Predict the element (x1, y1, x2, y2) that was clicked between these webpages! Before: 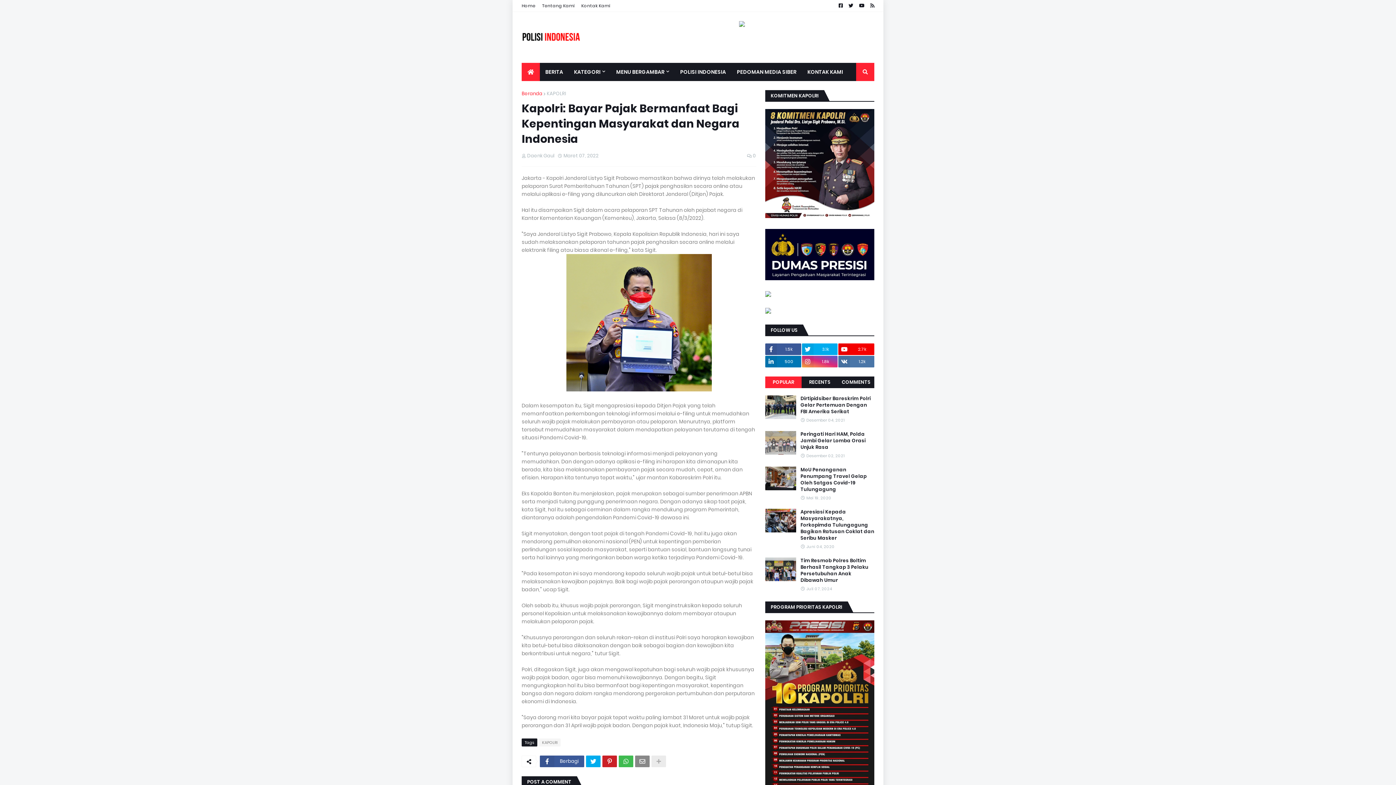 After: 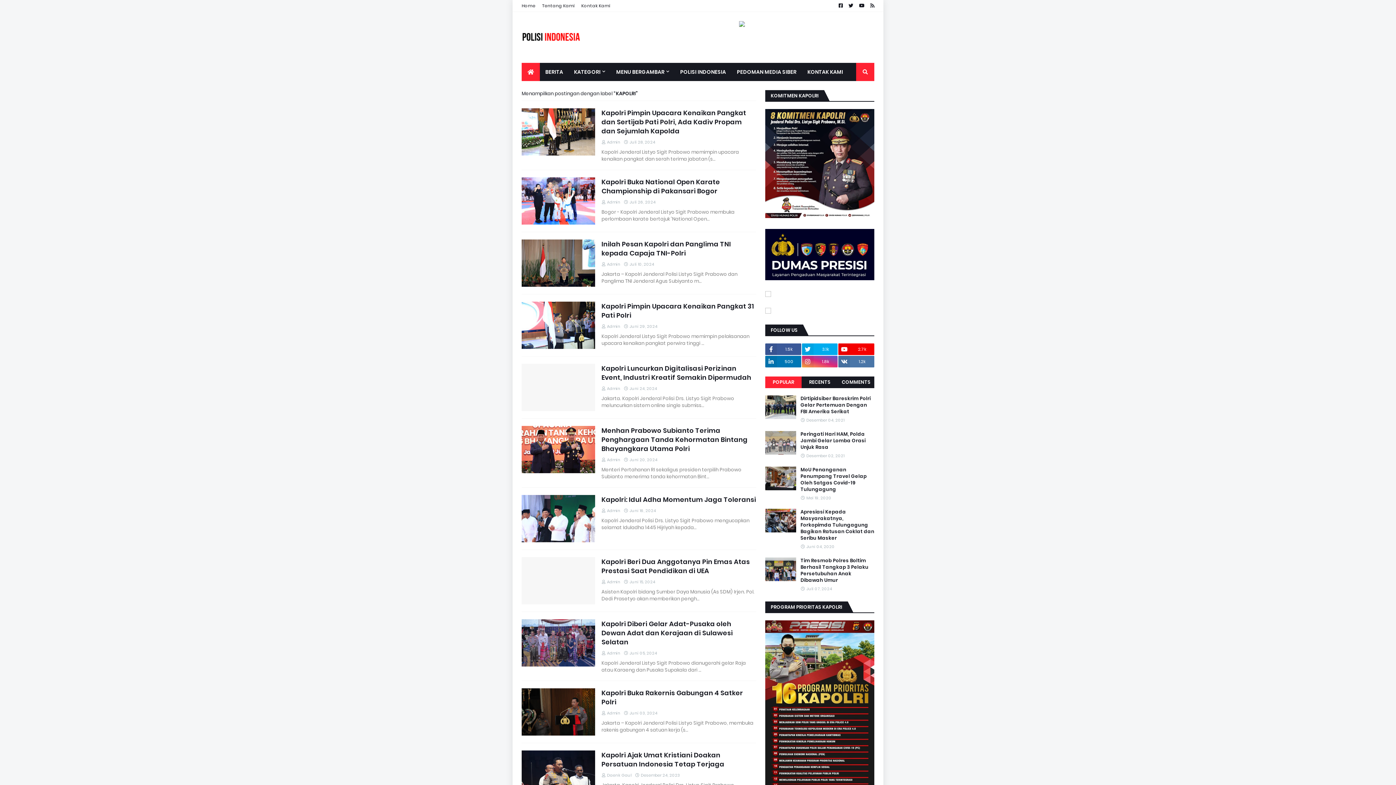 Action: label: KAPOLRI bbox: (539, 738, 560, 746)